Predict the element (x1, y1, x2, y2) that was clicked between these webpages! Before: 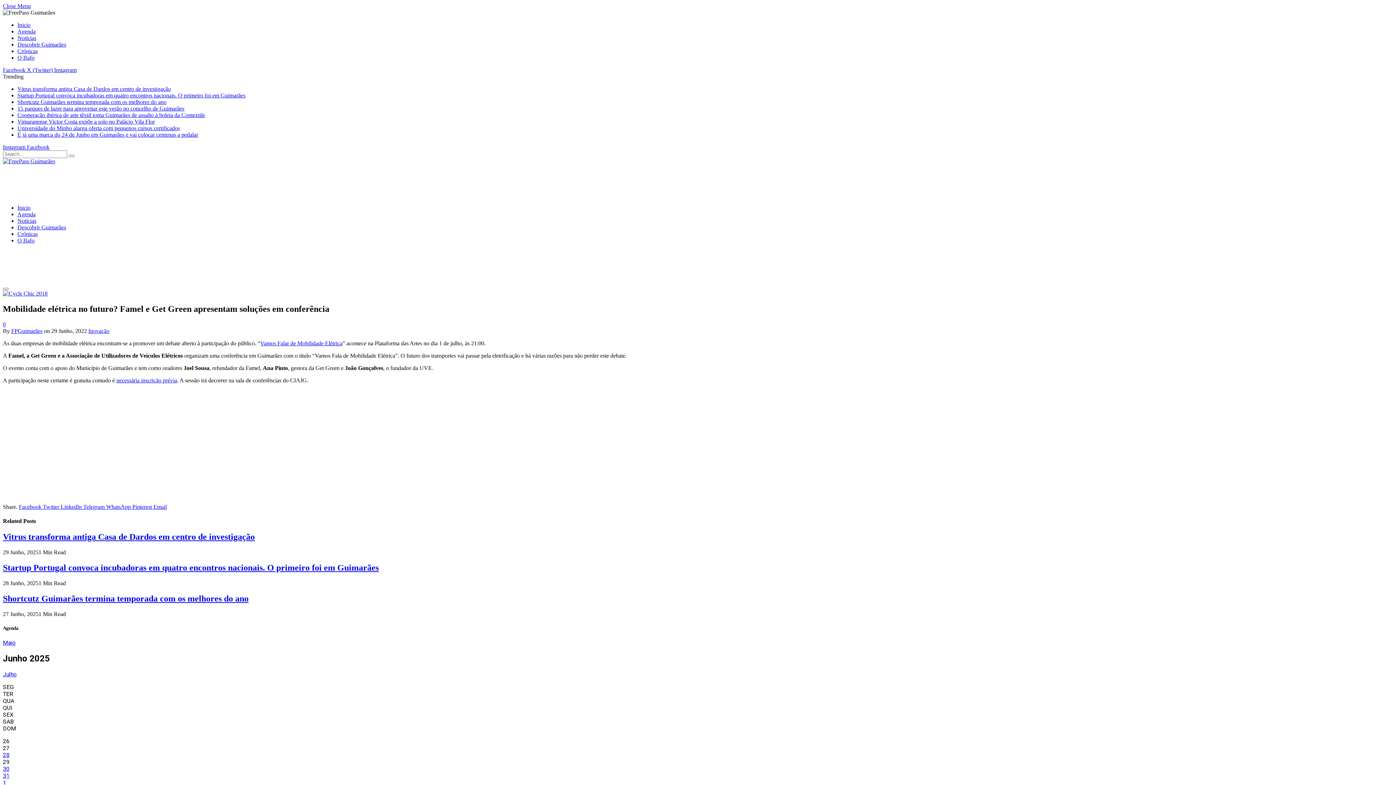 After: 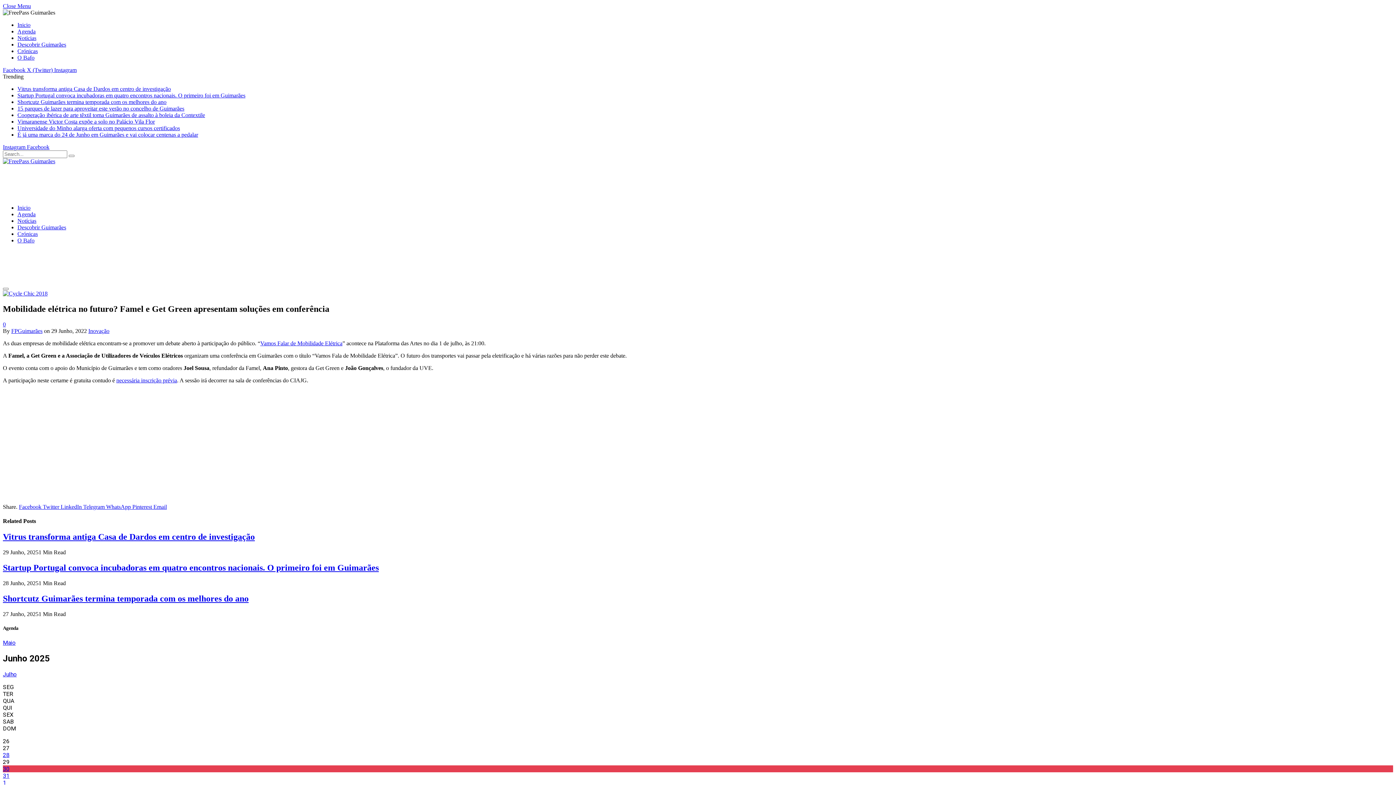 Action: bbox: (2, 765, 9, 772) label: 30